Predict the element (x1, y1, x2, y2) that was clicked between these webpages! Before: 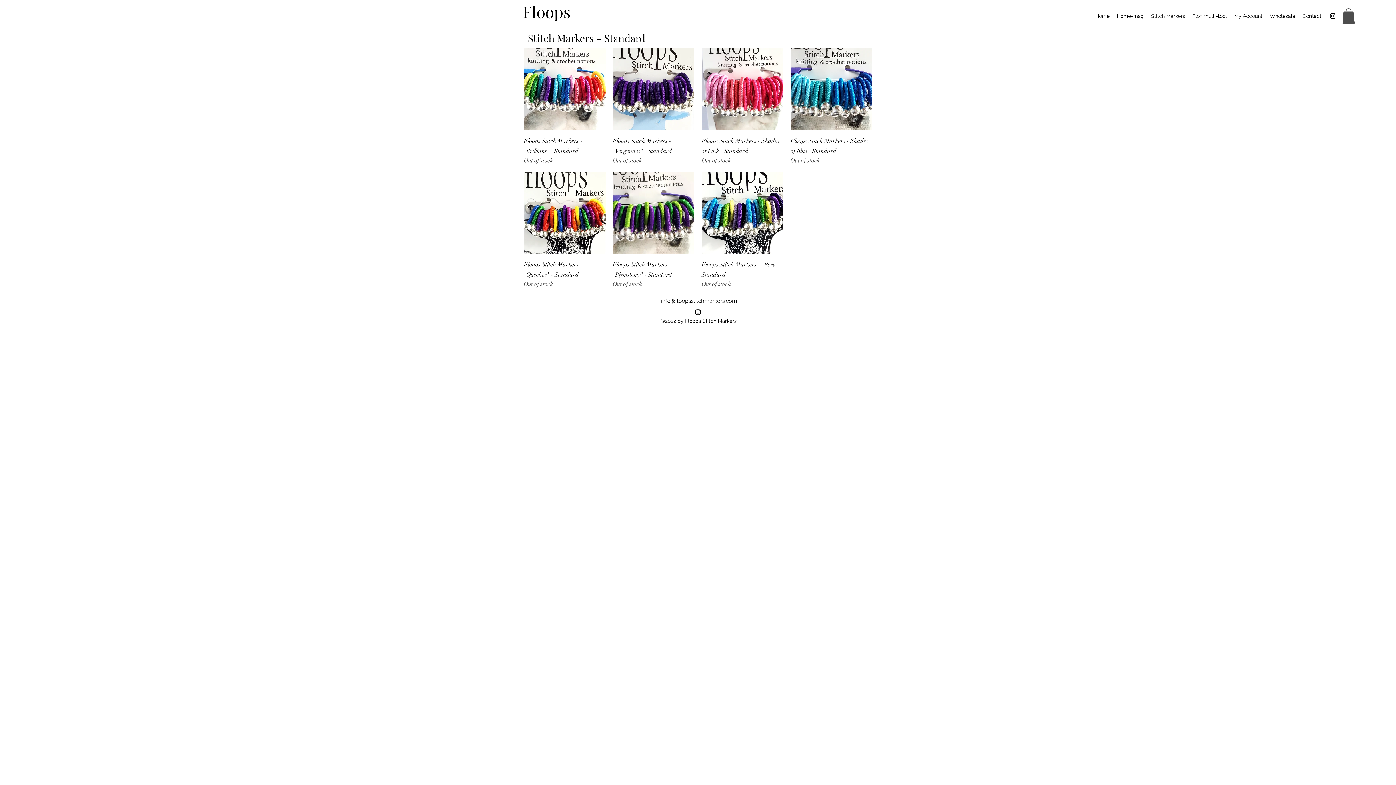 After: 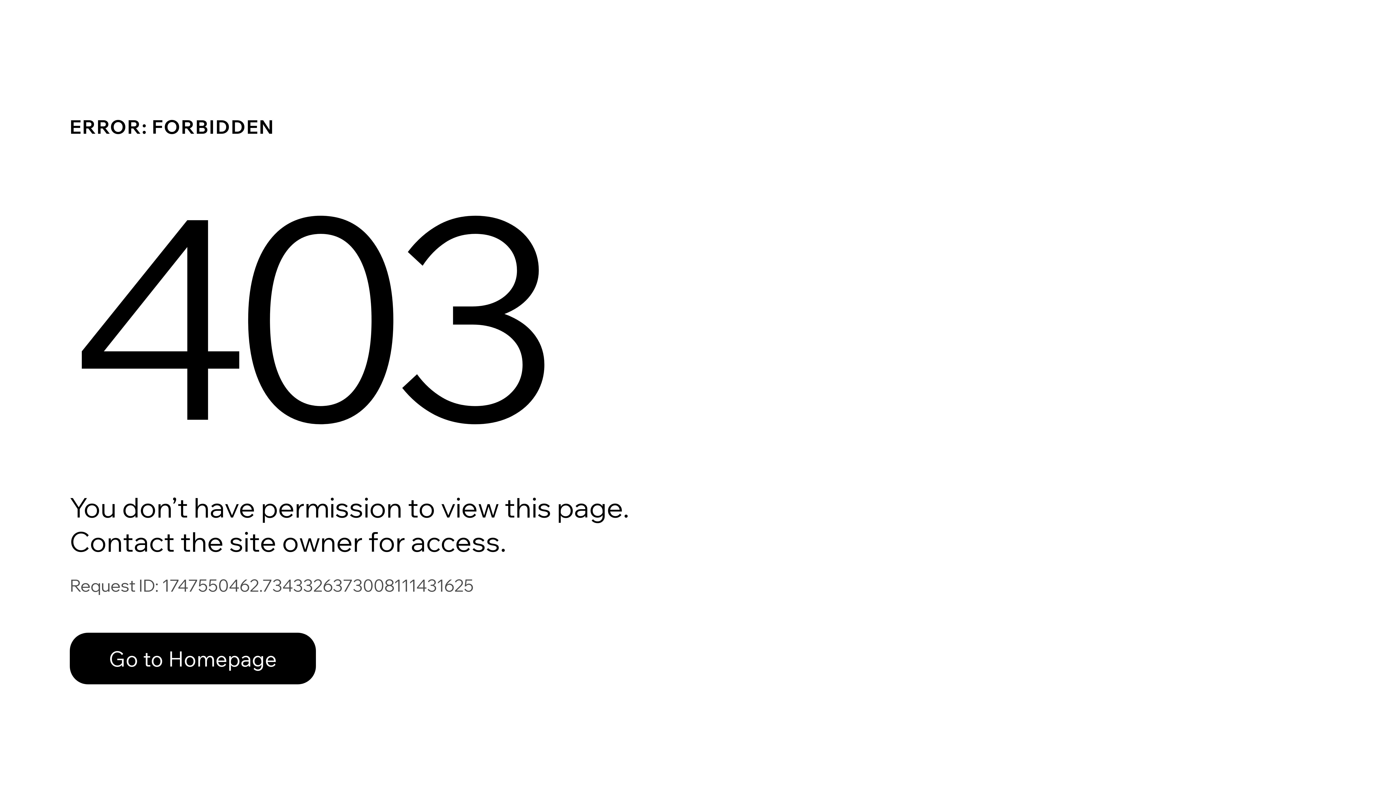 Action: bbox: (1266, 10, 1299, 21) label: Wholesale